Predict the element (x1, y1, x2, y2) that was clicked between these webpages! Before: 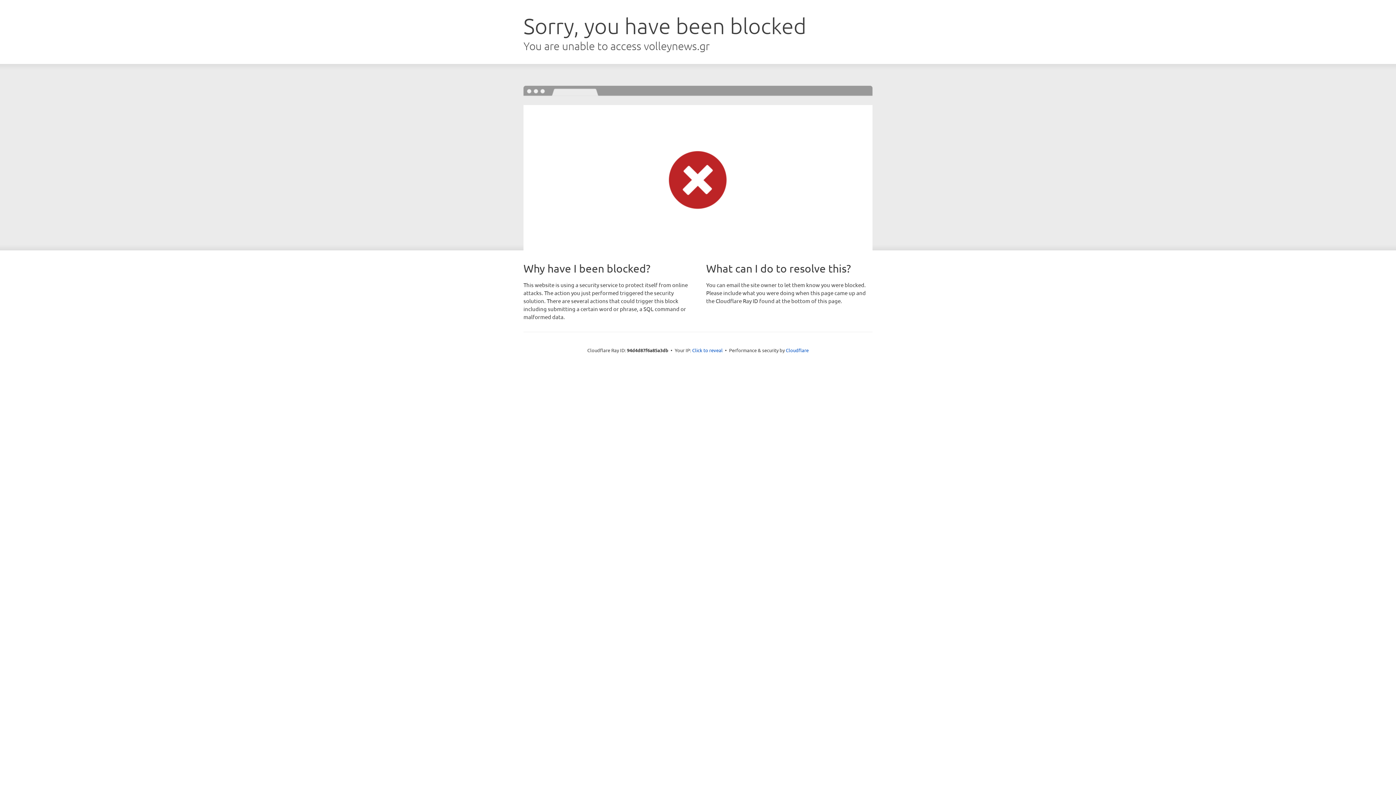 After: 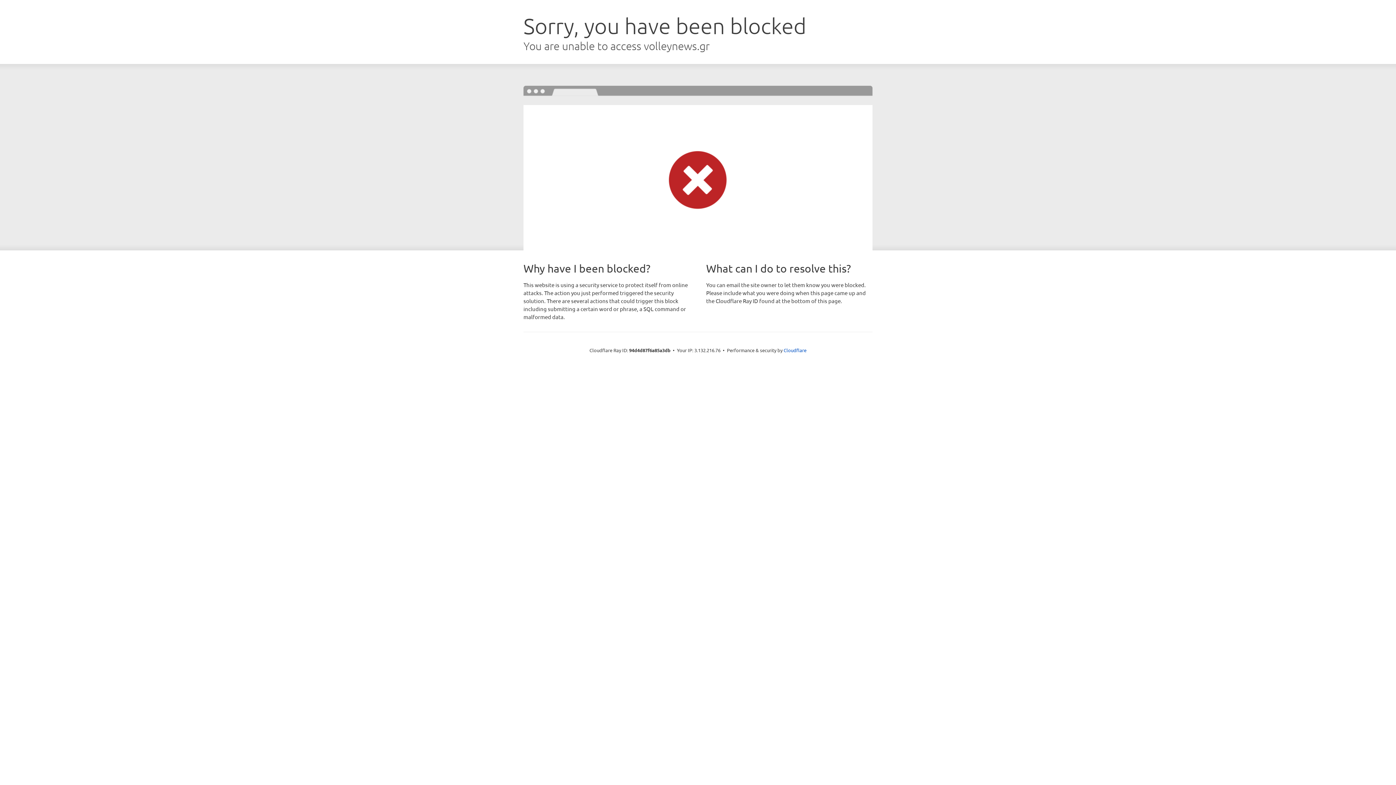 Action: bbox: (692, 346, 722, 353) label: Click to reveal